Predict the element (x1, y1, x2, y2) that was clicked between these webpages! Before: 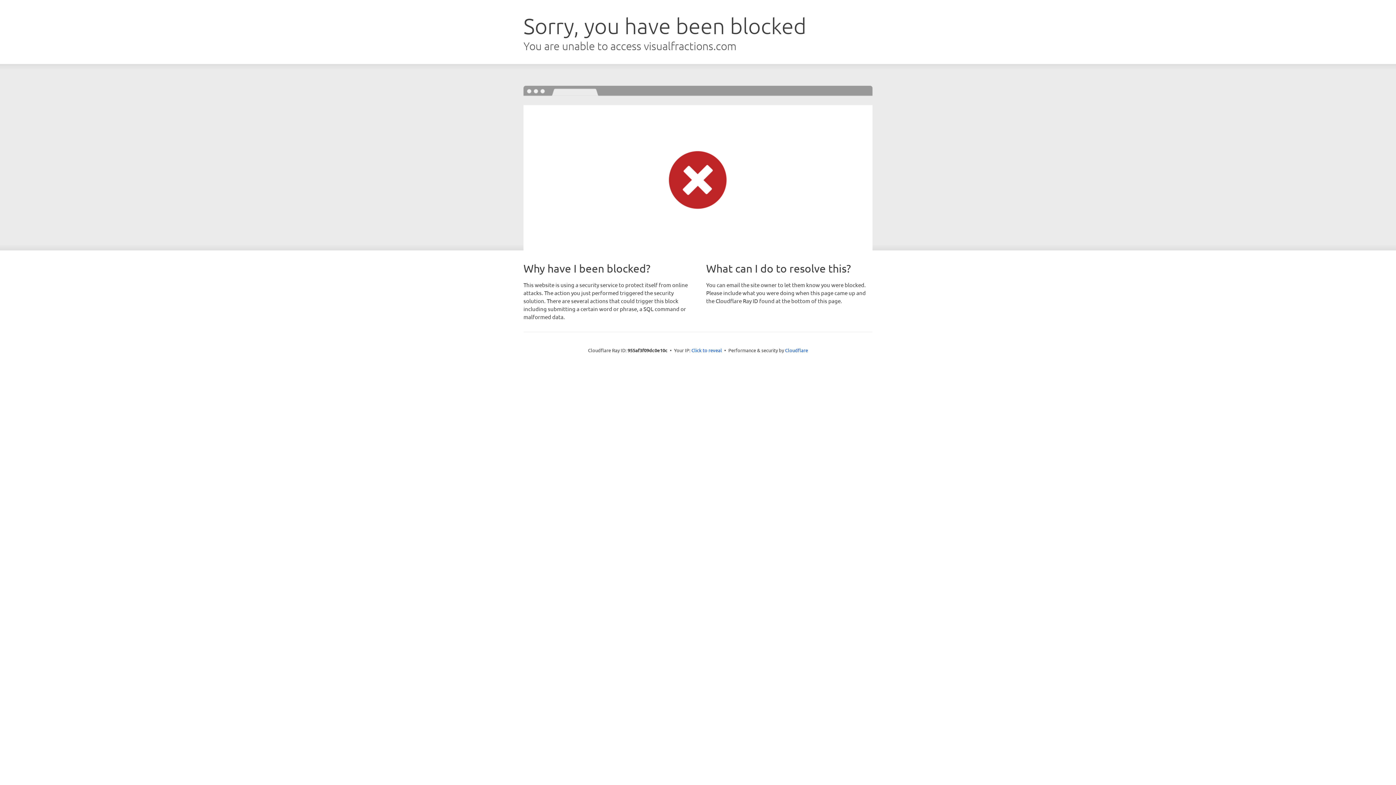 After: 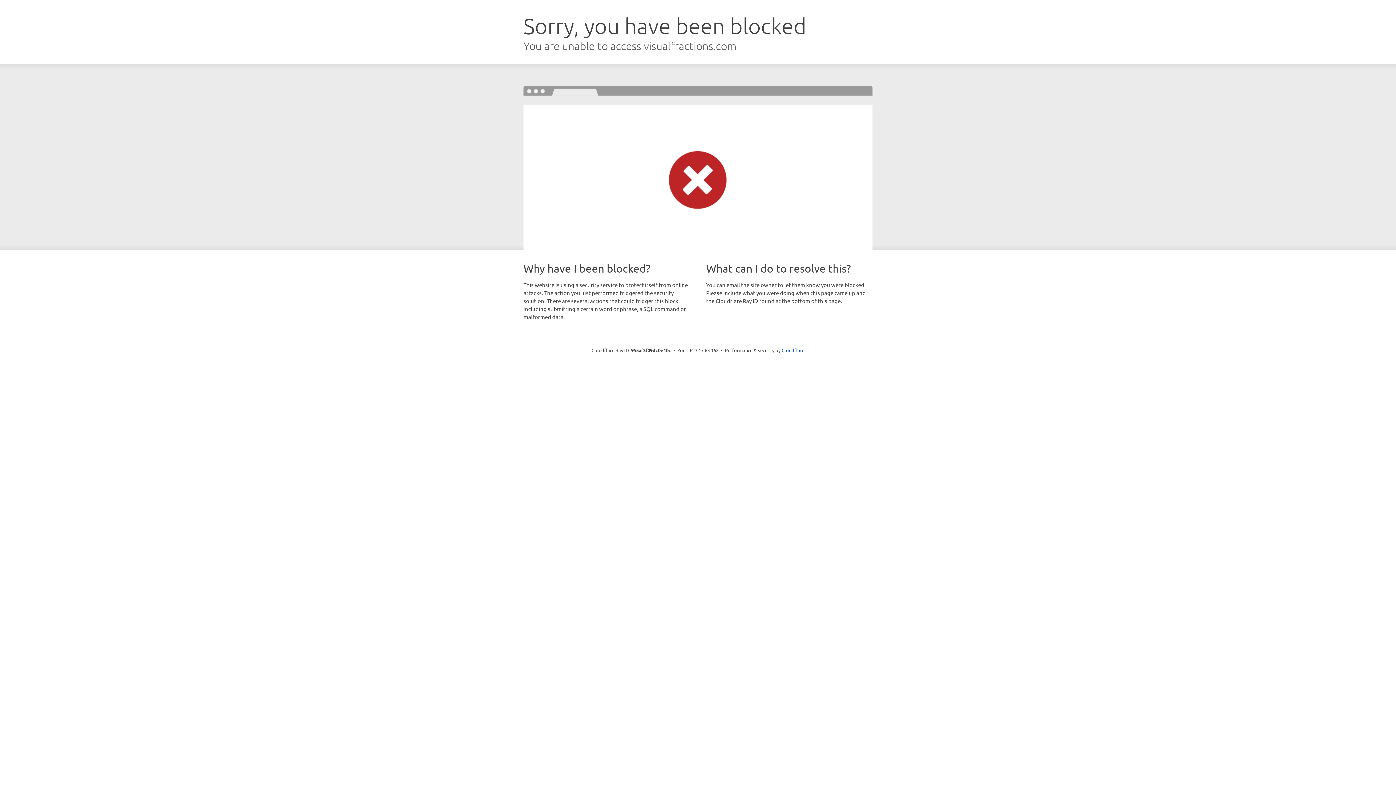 Action: bbox: (691, 346, 722, 353) label: Click to reveal